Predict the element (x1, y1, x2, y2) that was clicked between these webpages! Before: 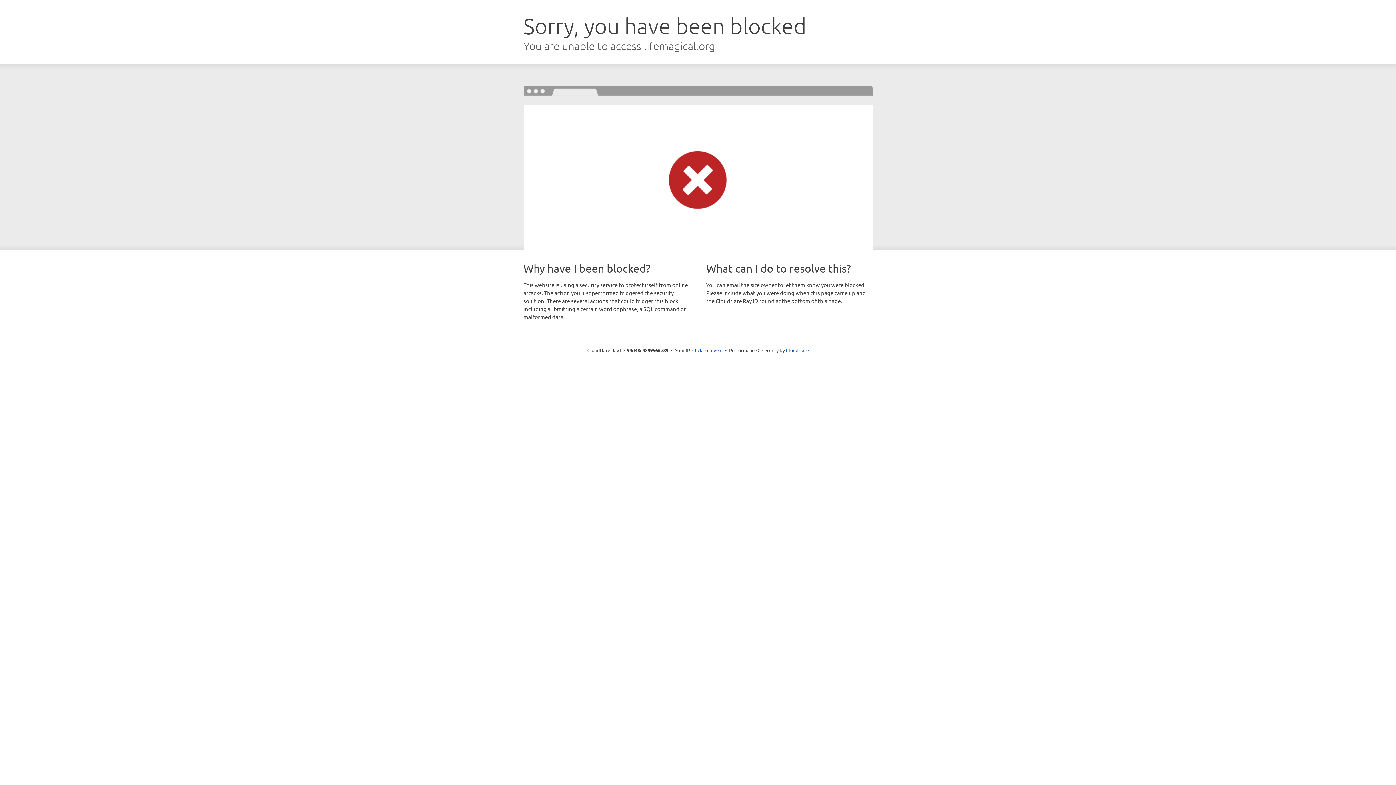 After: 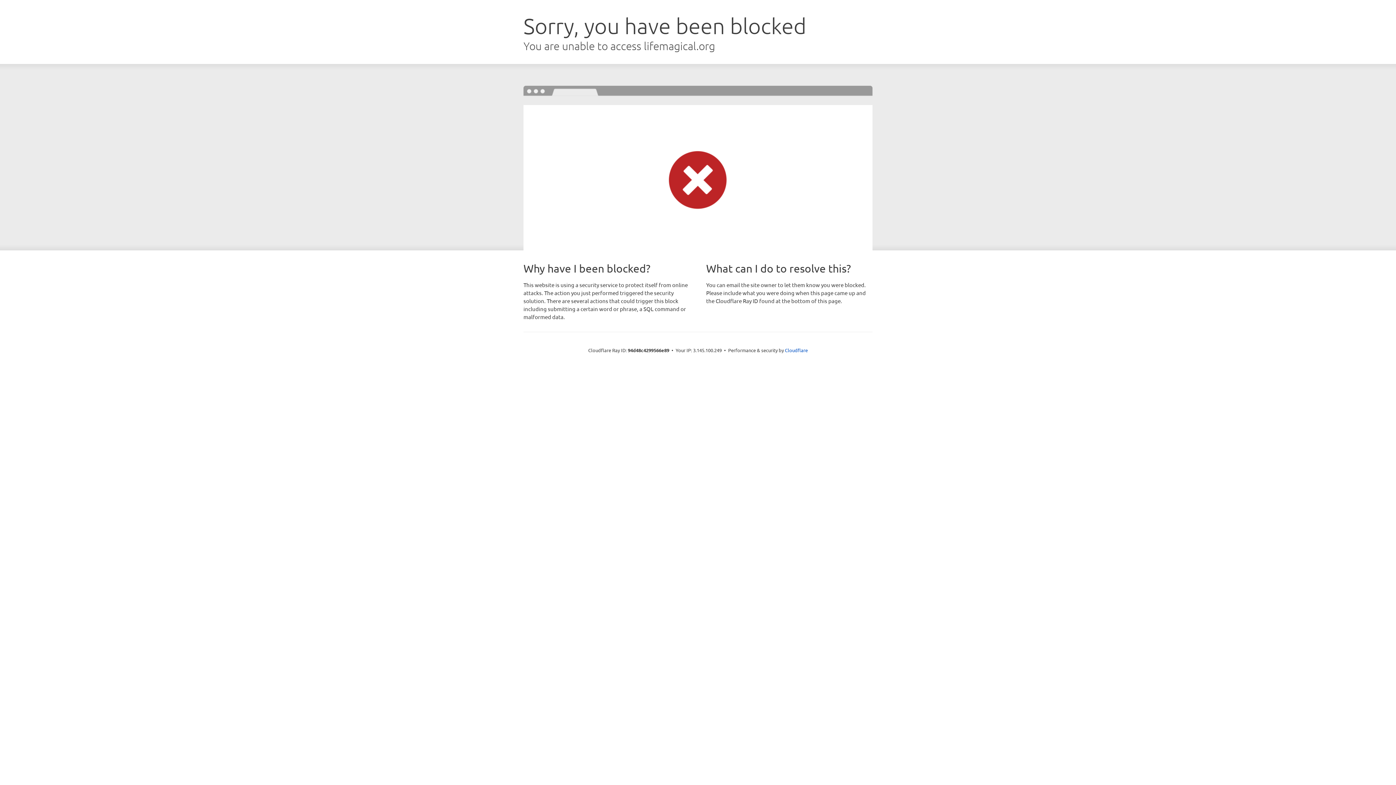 Action: bbox: (692, 346, 722, 353) label: Click to reveal